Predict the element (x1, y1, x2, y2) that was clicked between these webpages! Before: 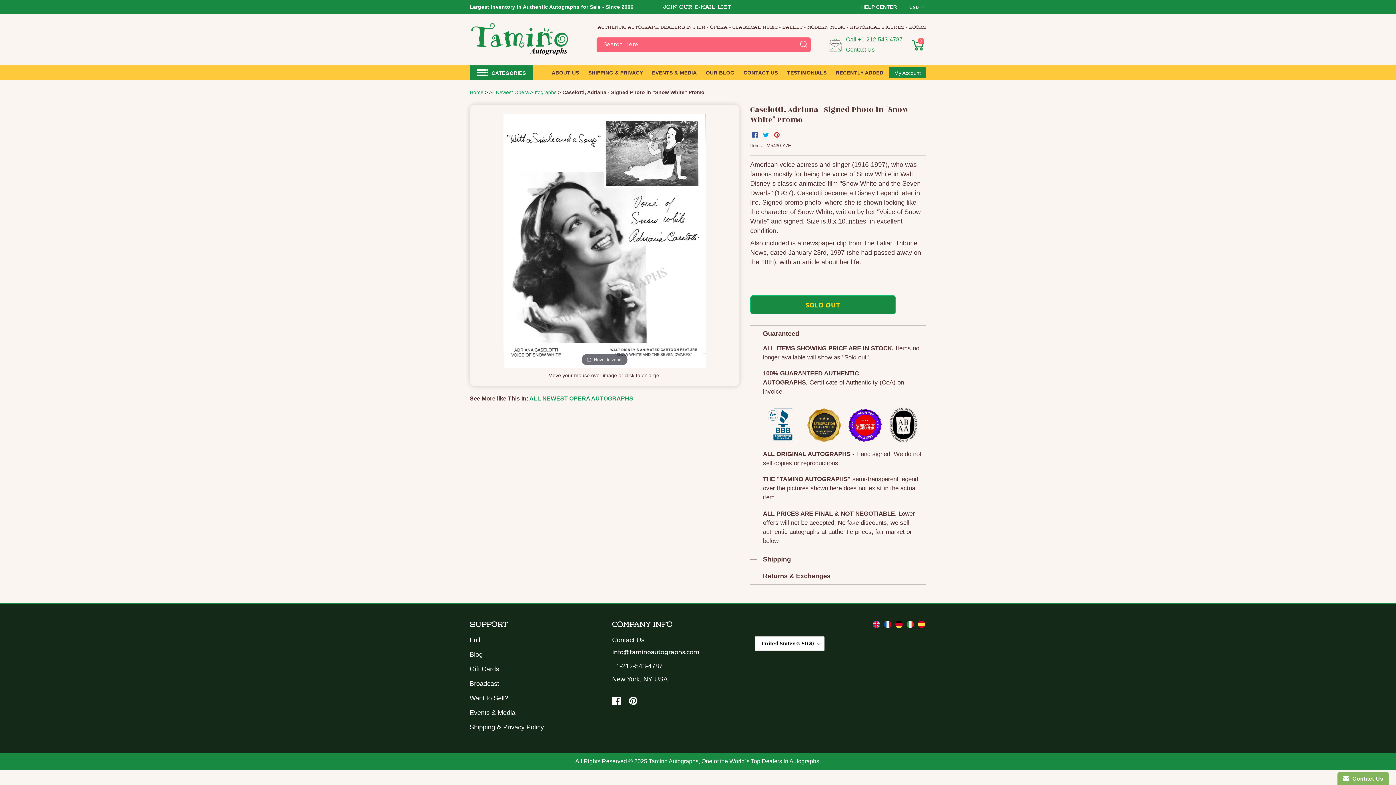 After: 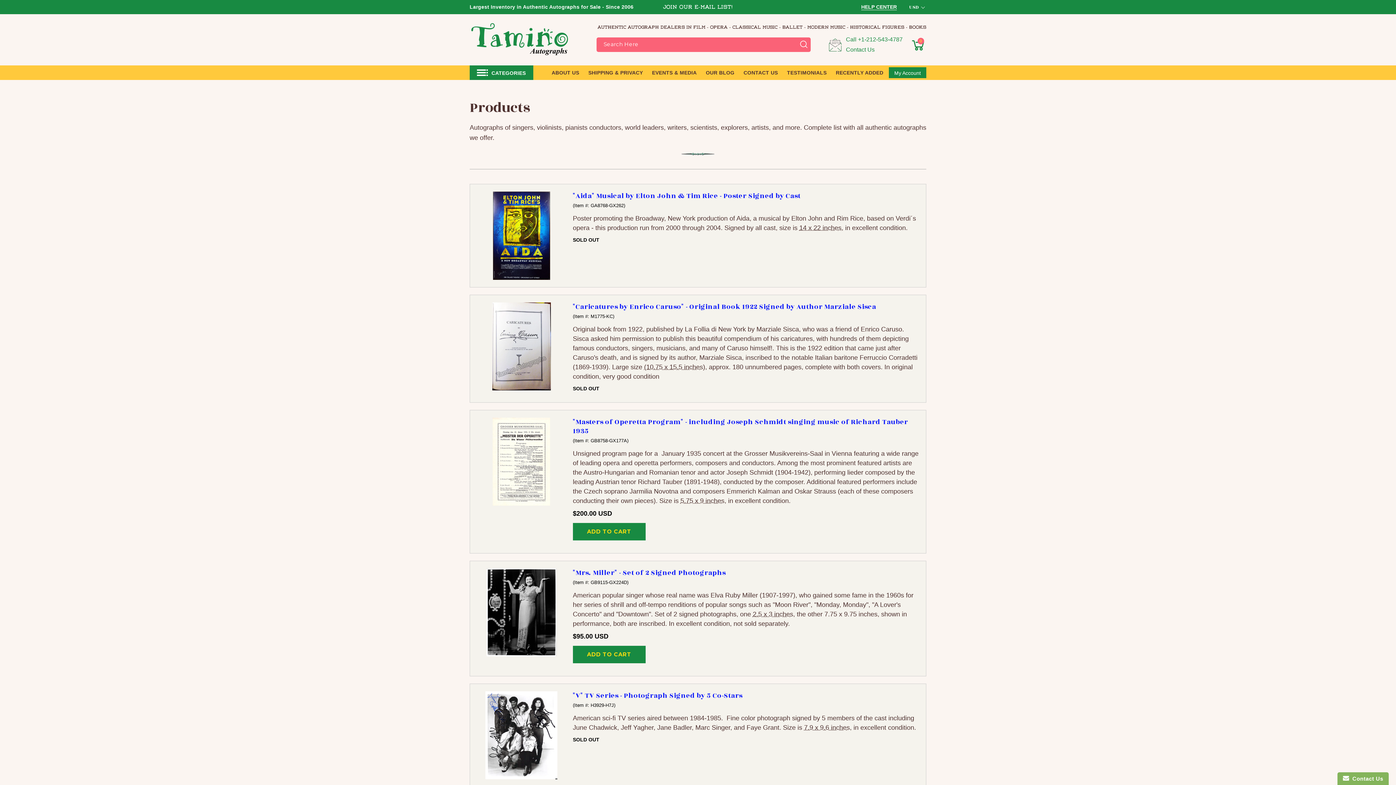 Action: label: Full bbox: (469, 636, 480, 643)